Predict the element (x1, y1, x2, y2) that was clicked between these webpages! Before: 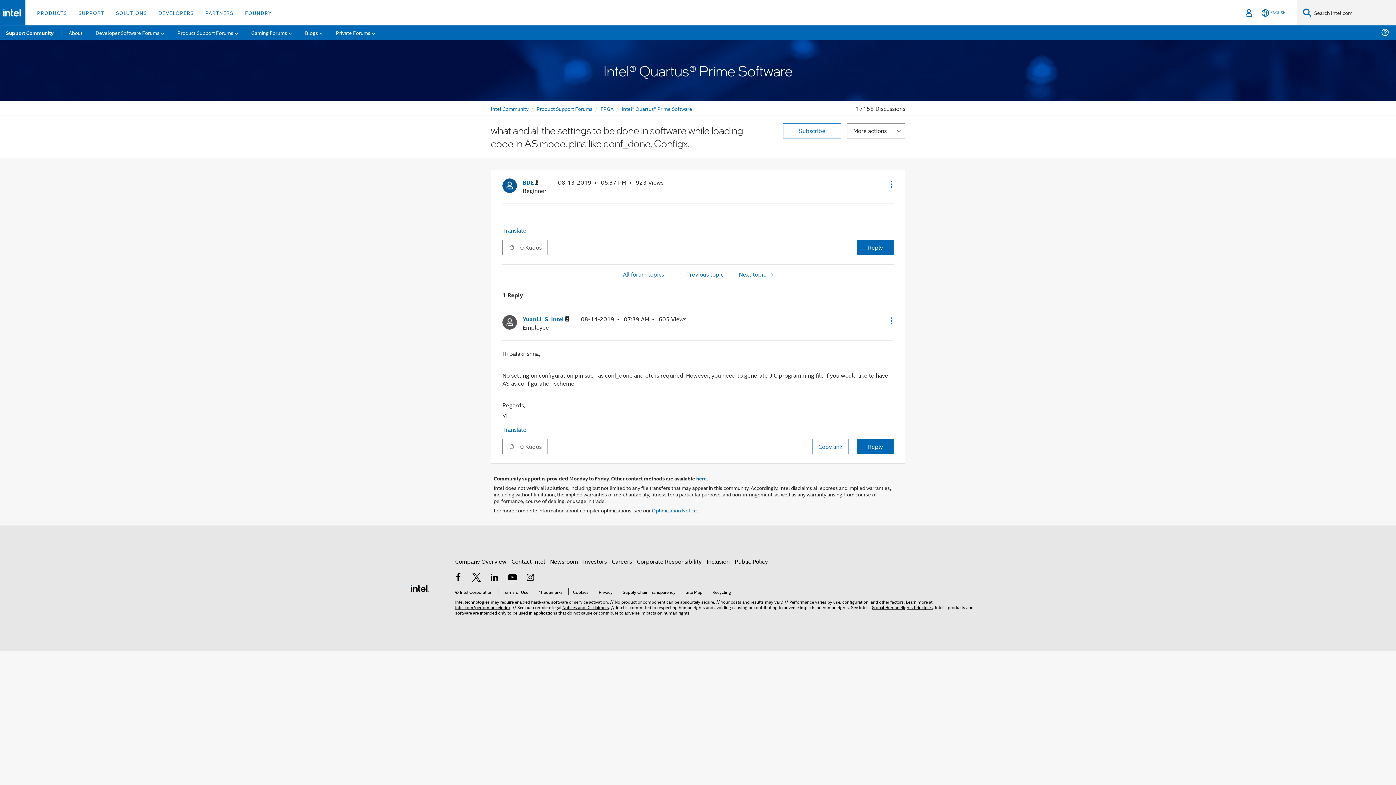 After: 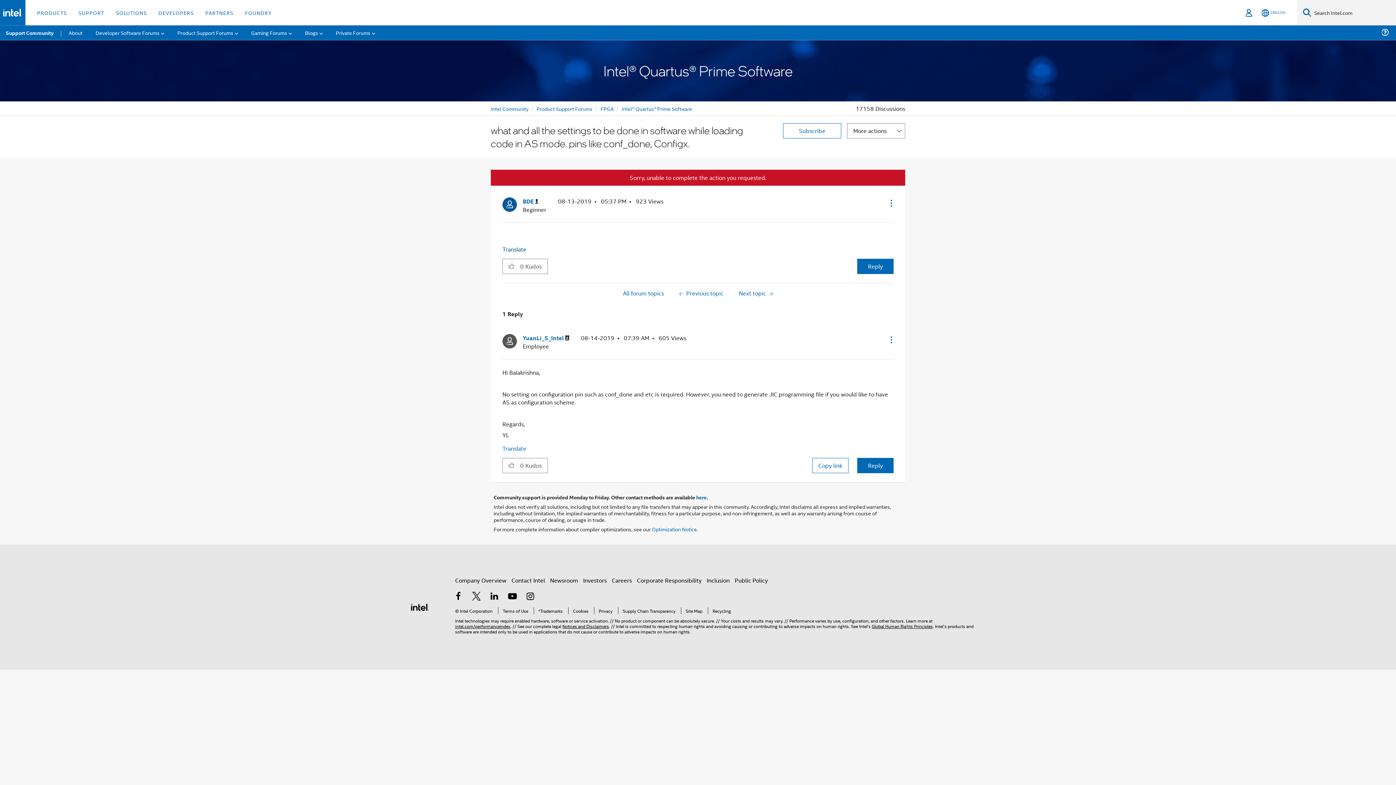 Action: bbox: (502, 240, 520, 254) label: Click here to give kudos to this post.